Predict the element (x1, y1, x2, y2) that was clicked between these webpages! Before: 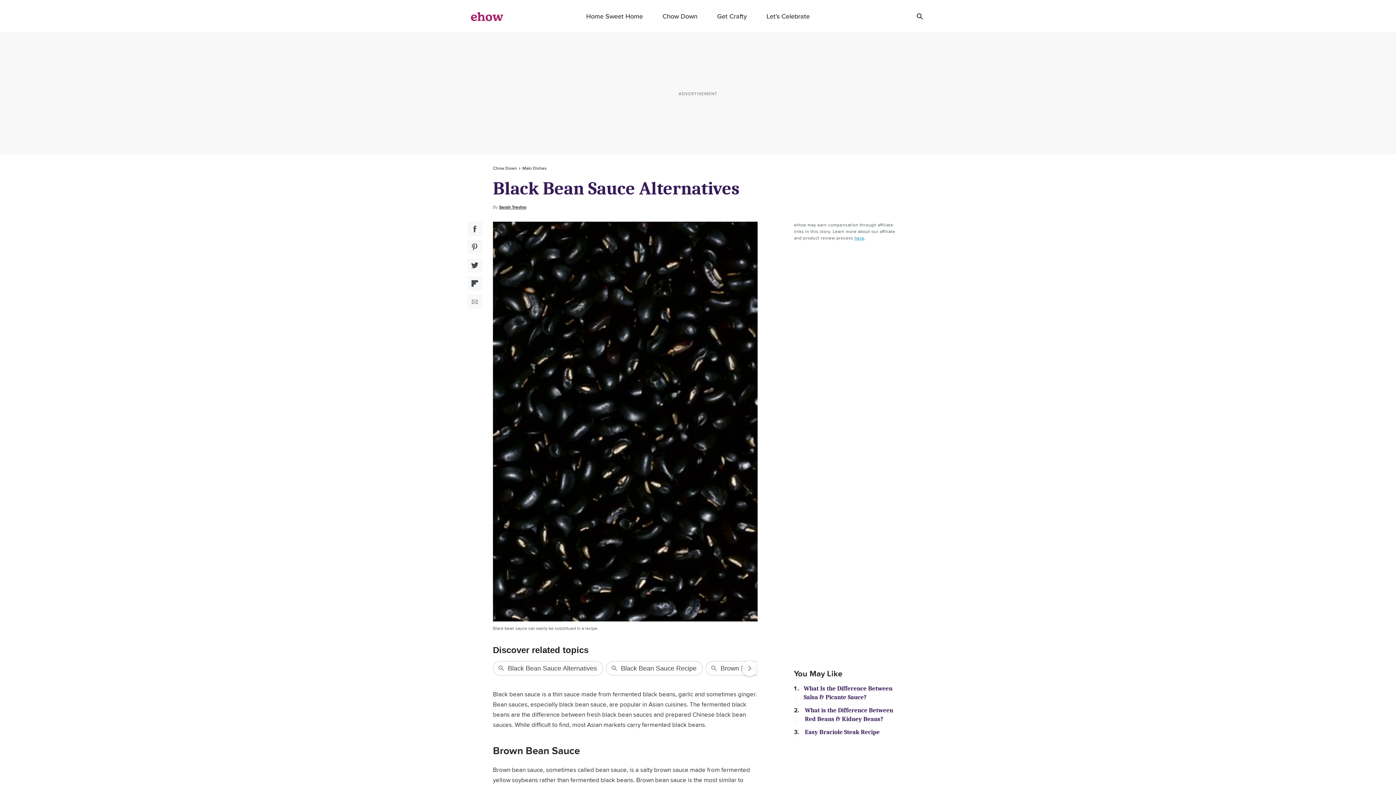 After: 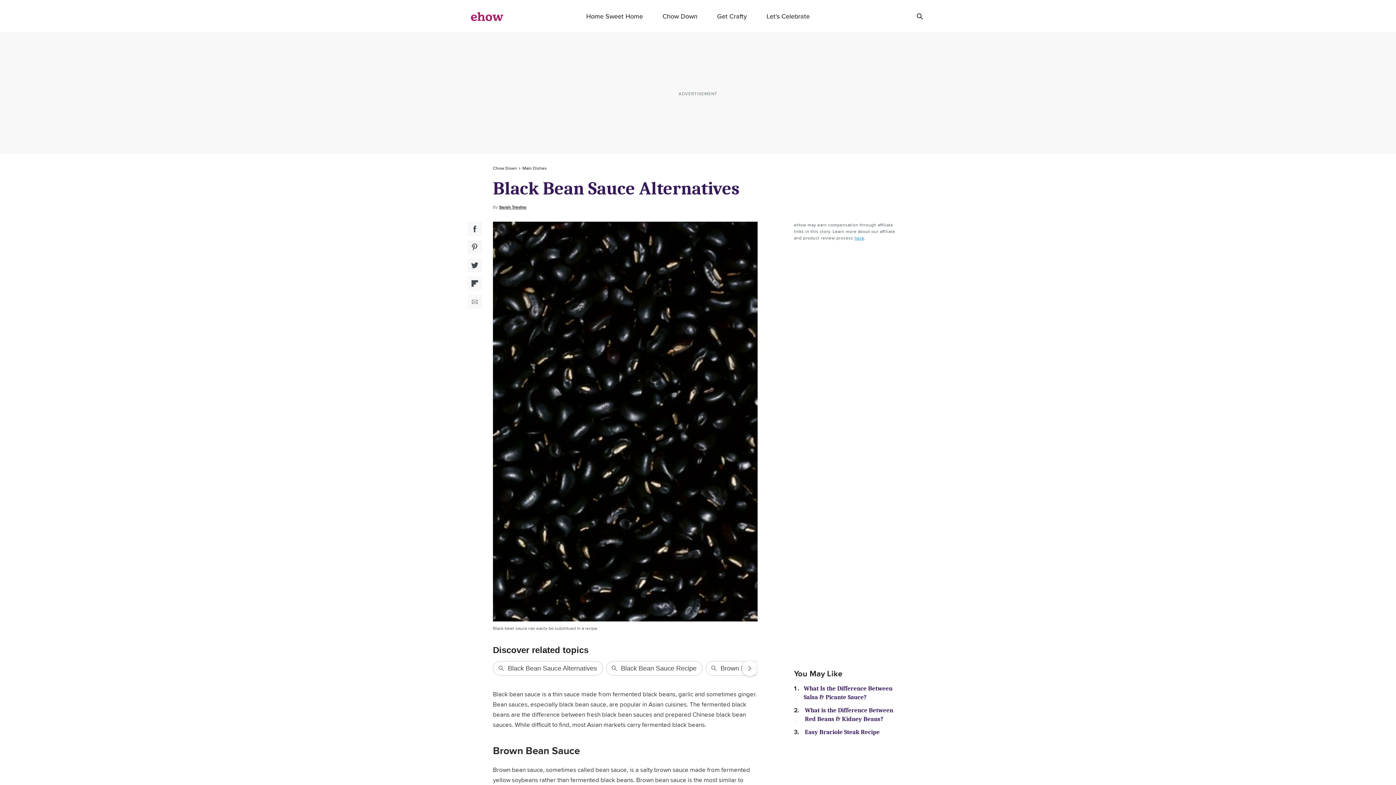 Action: bbox: (467, 258, 482, 272) label: Twitter Social Share